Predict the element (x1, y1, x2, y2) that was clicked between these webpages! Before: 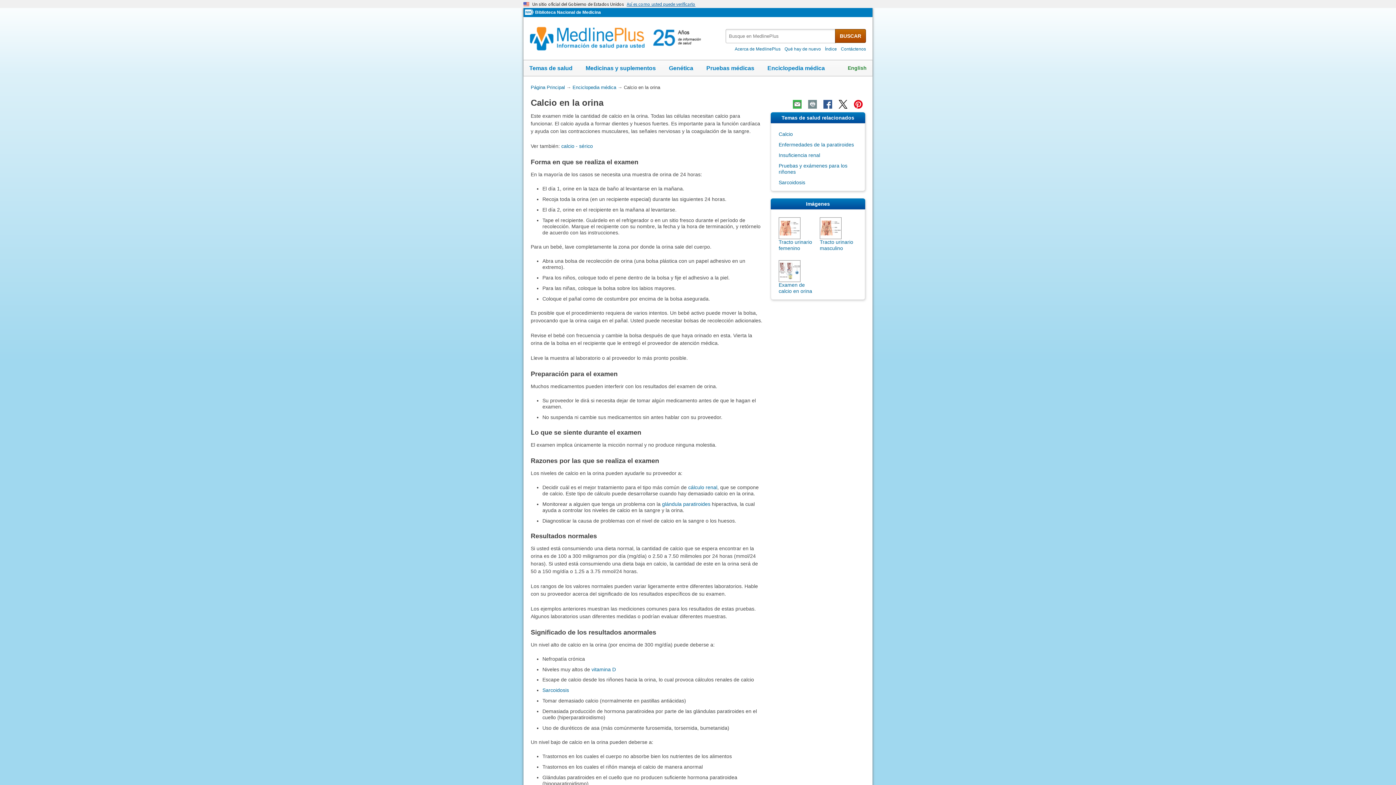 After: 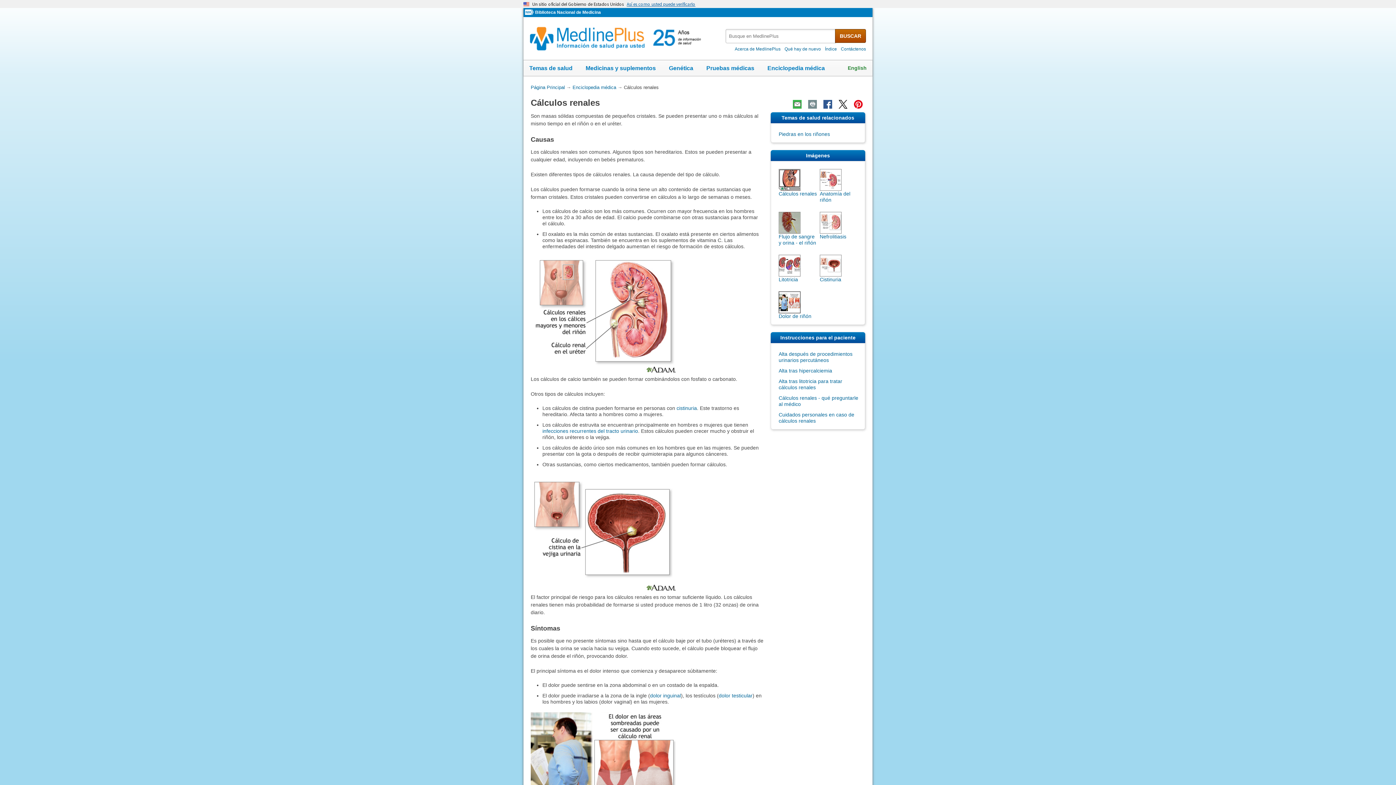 Action: bbox: (688, 484, 717, 490) label: cálculo renal